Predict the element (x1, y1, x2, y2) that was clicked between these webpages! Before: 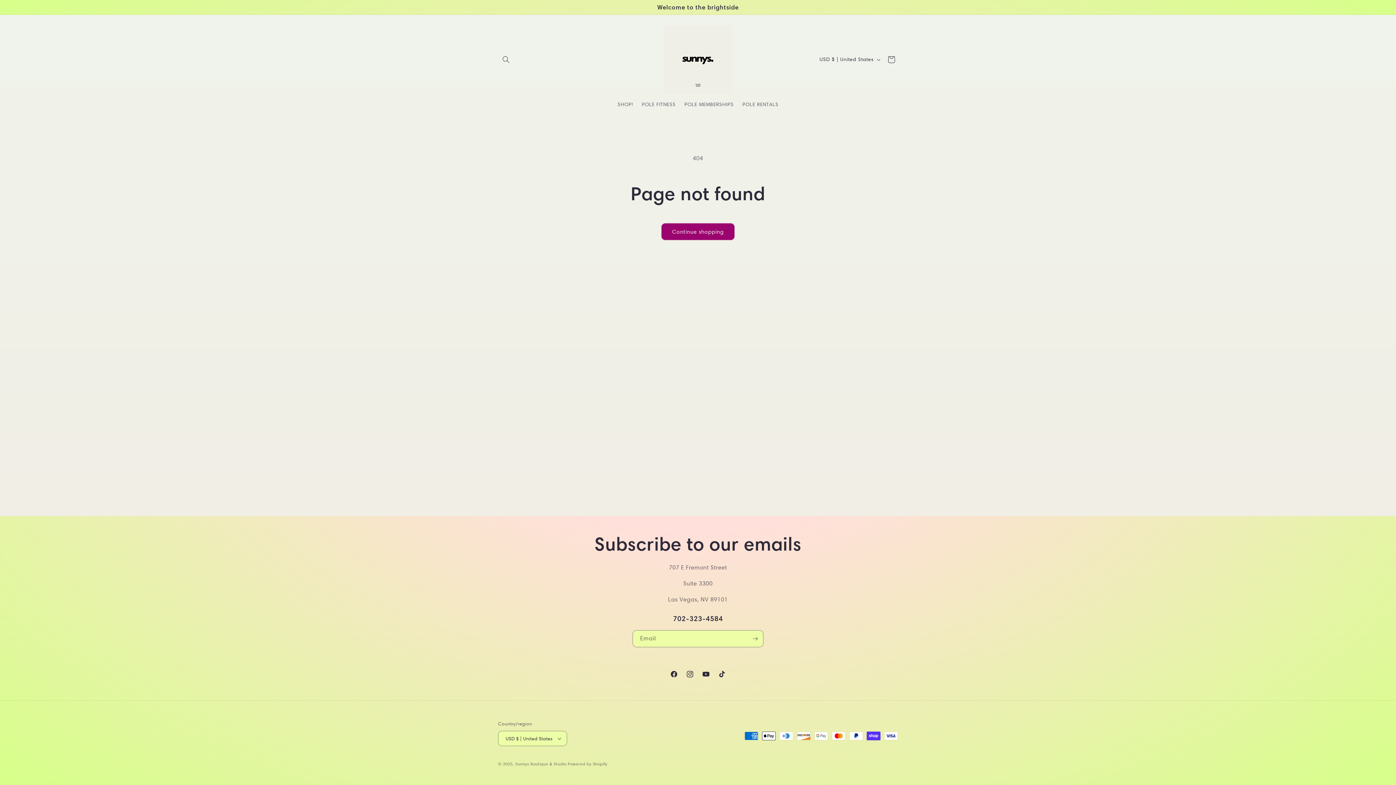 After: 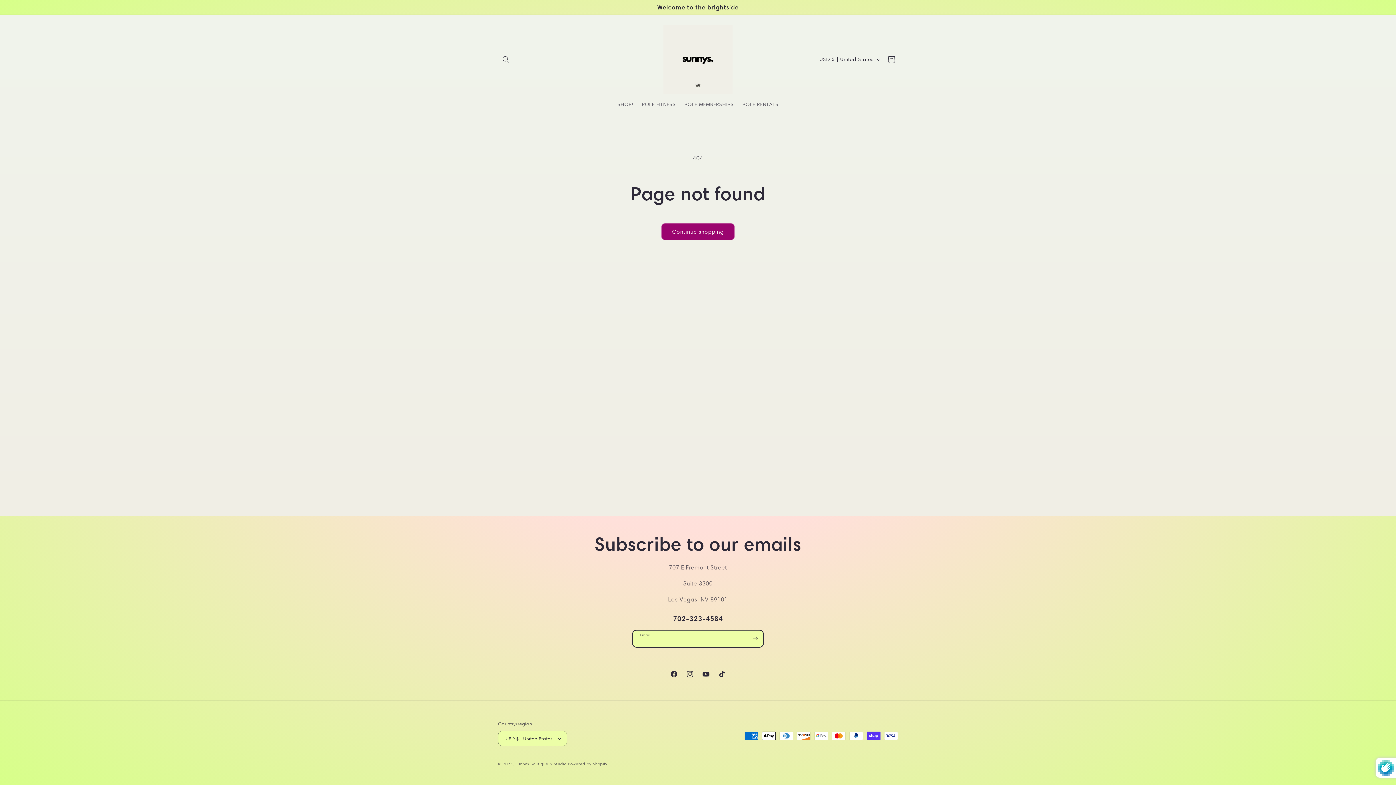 Action: label: Subscribe bbox: (747, 630, 763, 647)